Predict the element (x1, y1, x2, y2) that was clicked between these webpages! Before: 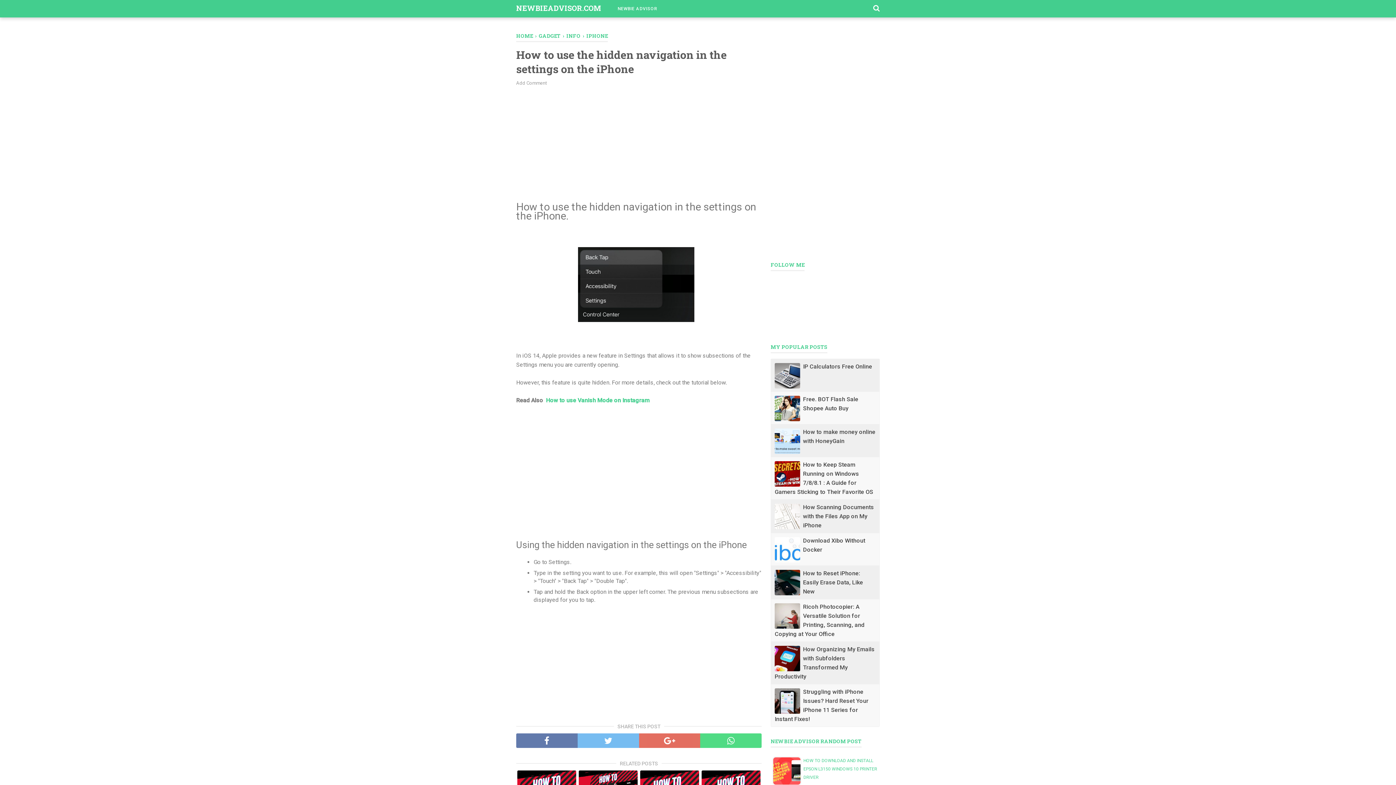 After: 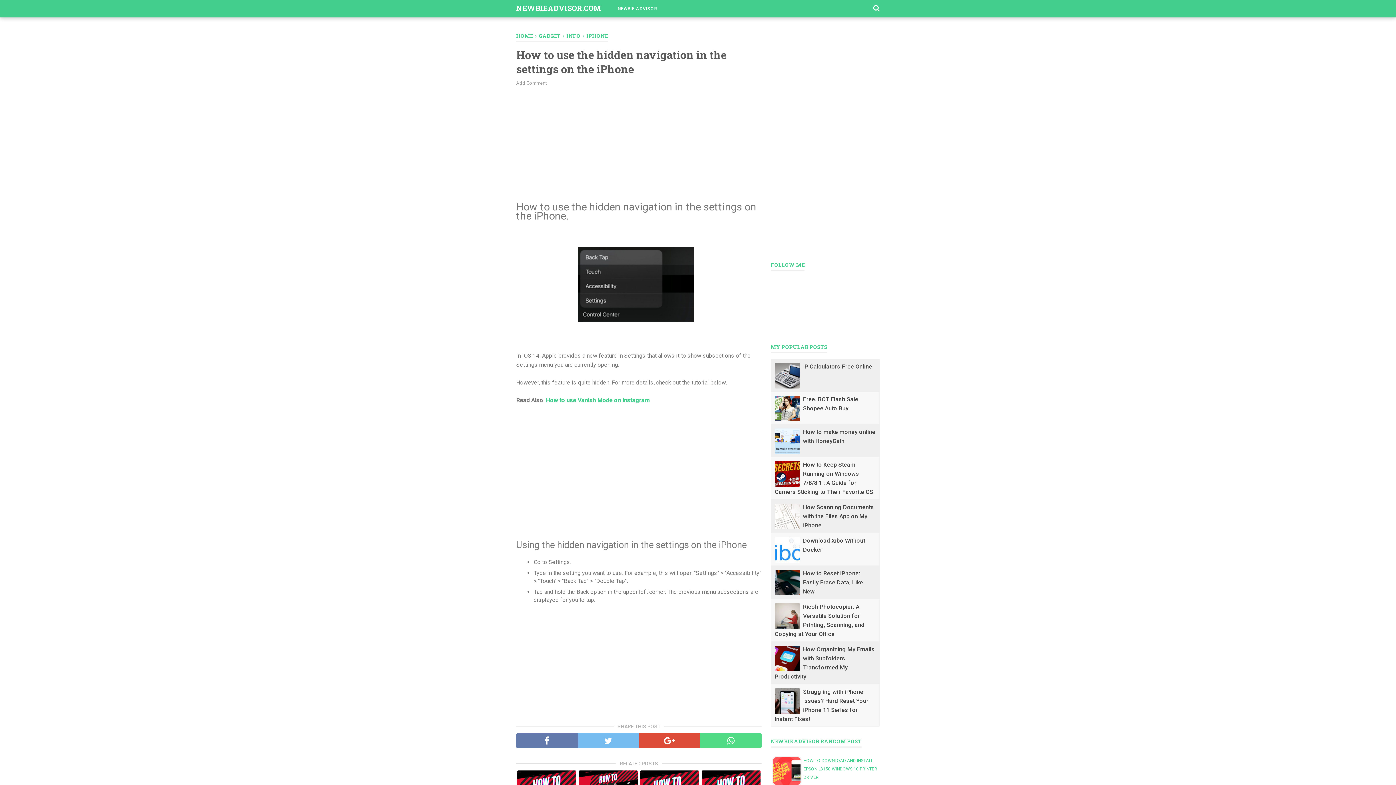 Action: bbox: (639, 733, 700, 748)